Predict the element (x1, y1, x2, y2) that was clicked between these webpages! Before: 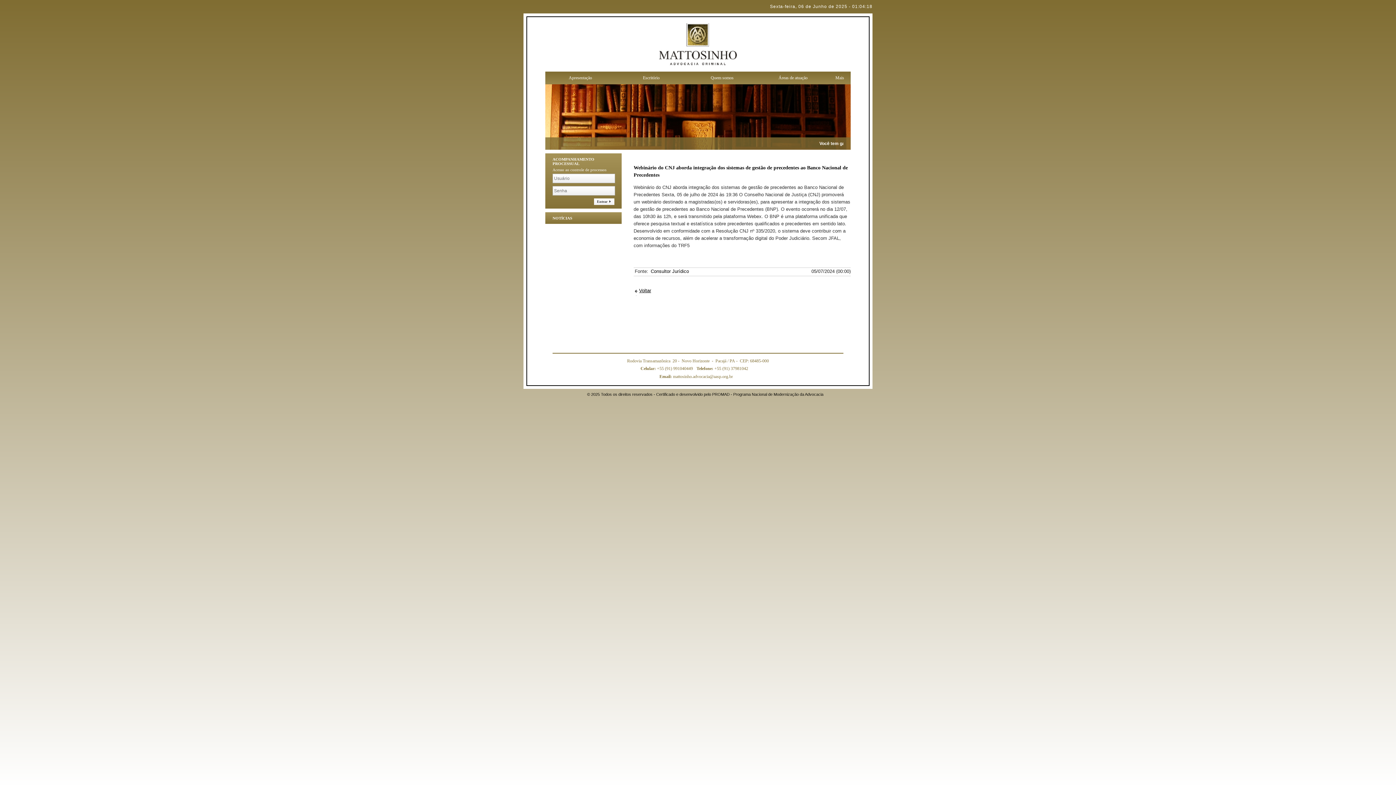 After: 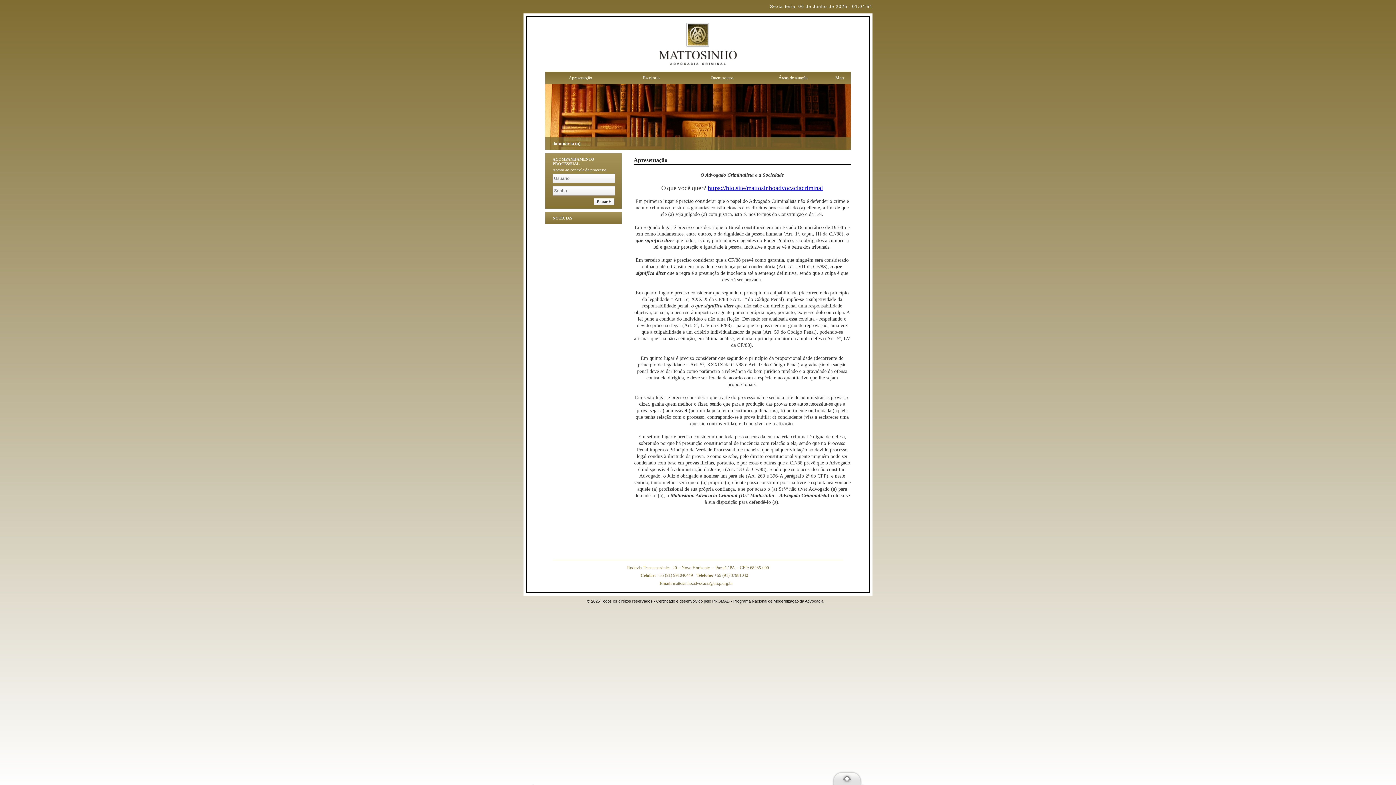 Action: bbox: (545, 17, 850, 71)